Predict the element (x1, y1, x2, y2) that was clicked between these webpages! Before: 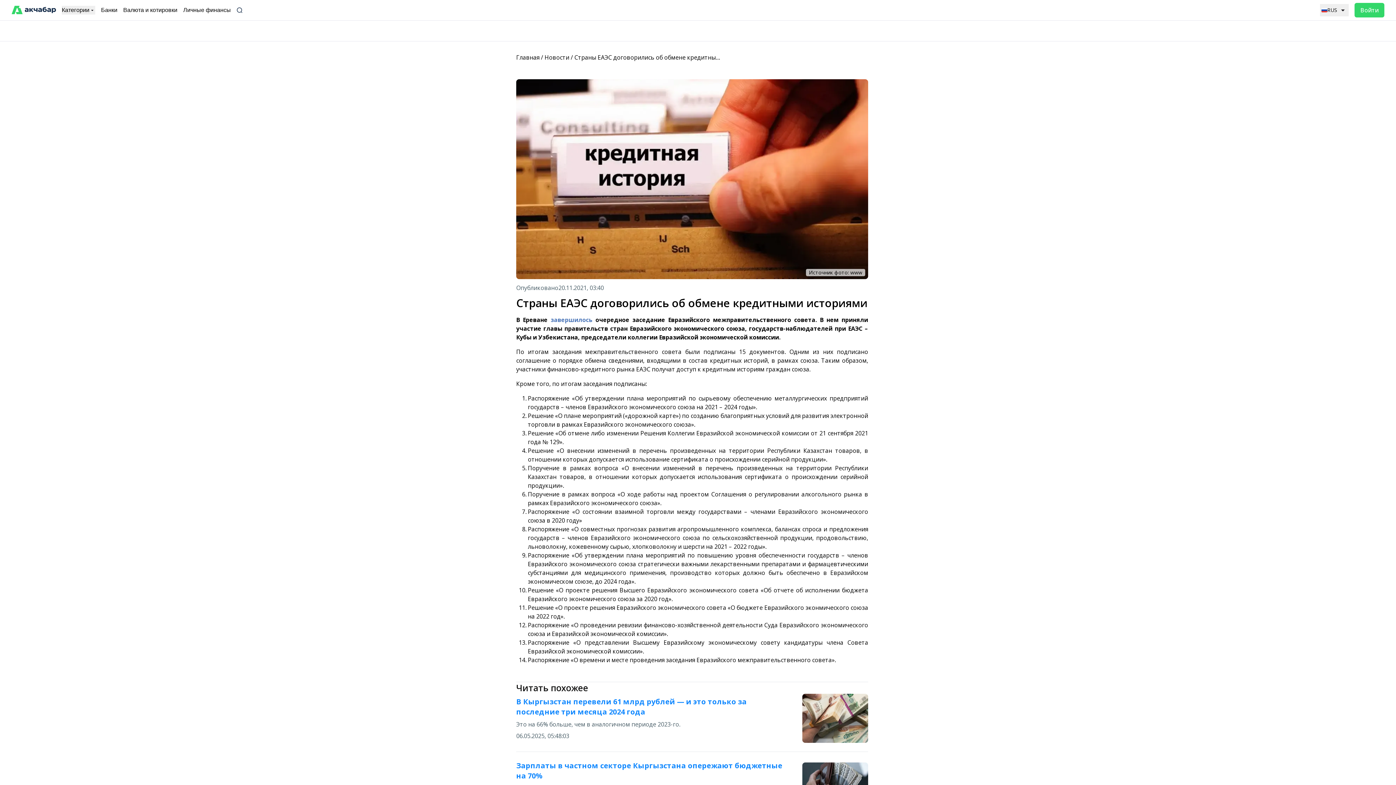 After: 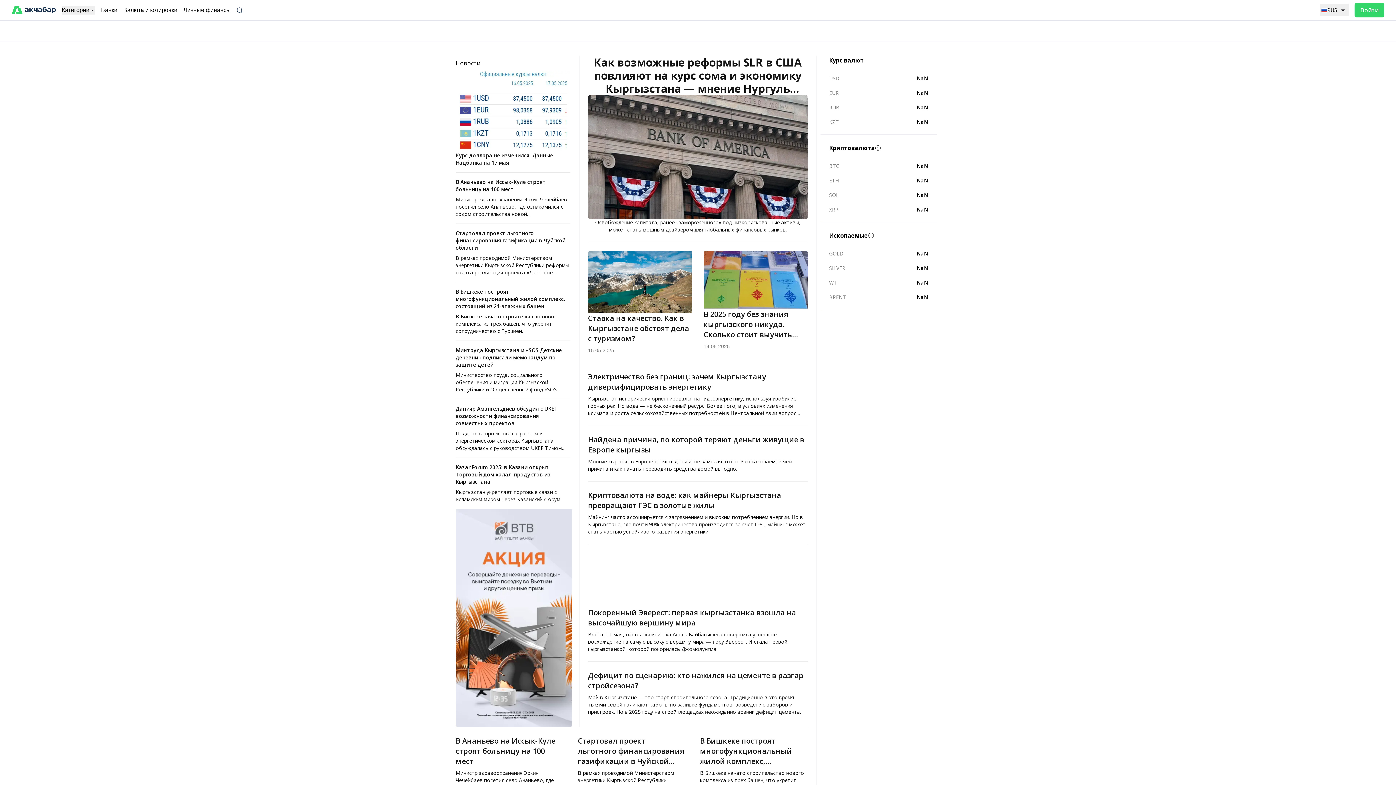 Action: bbox: (516, 53, 539, 61) label: Главная